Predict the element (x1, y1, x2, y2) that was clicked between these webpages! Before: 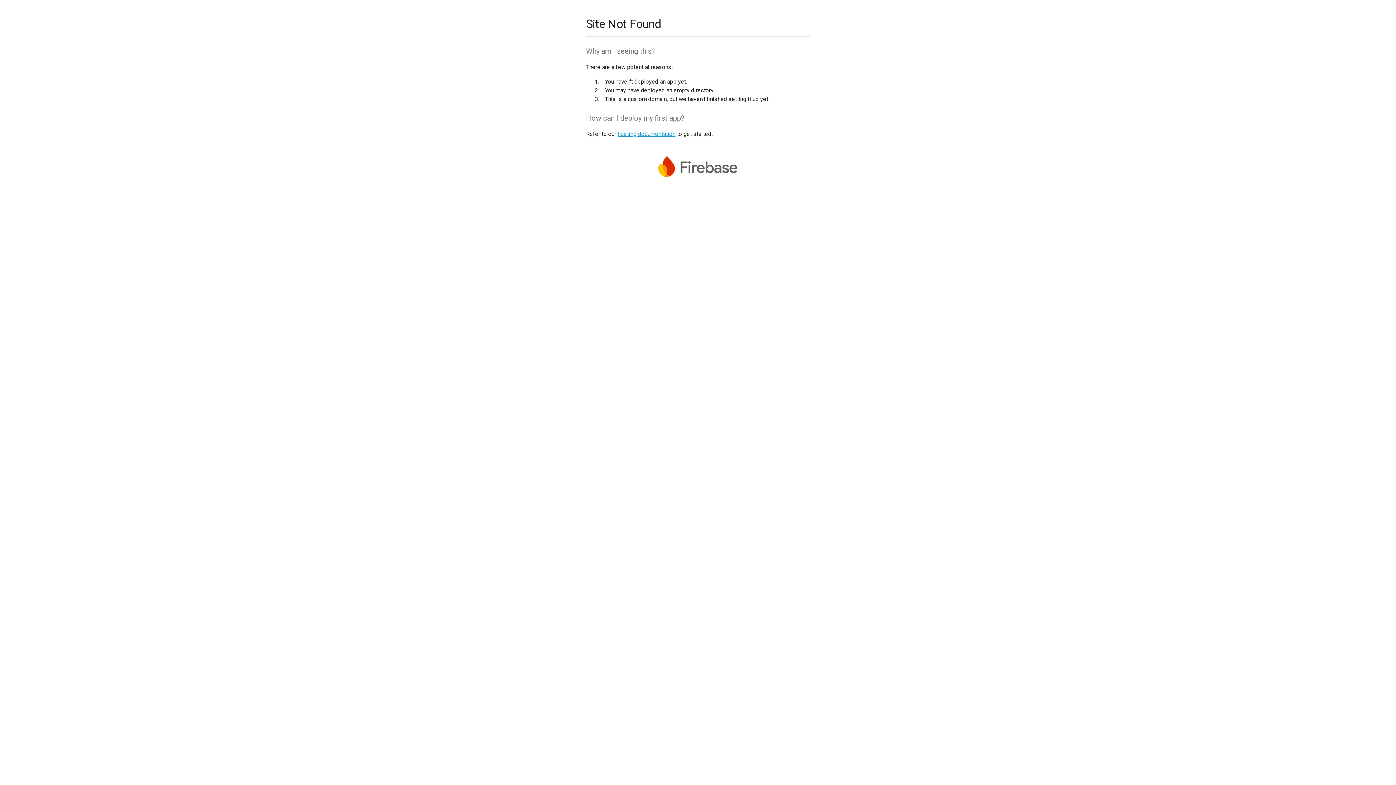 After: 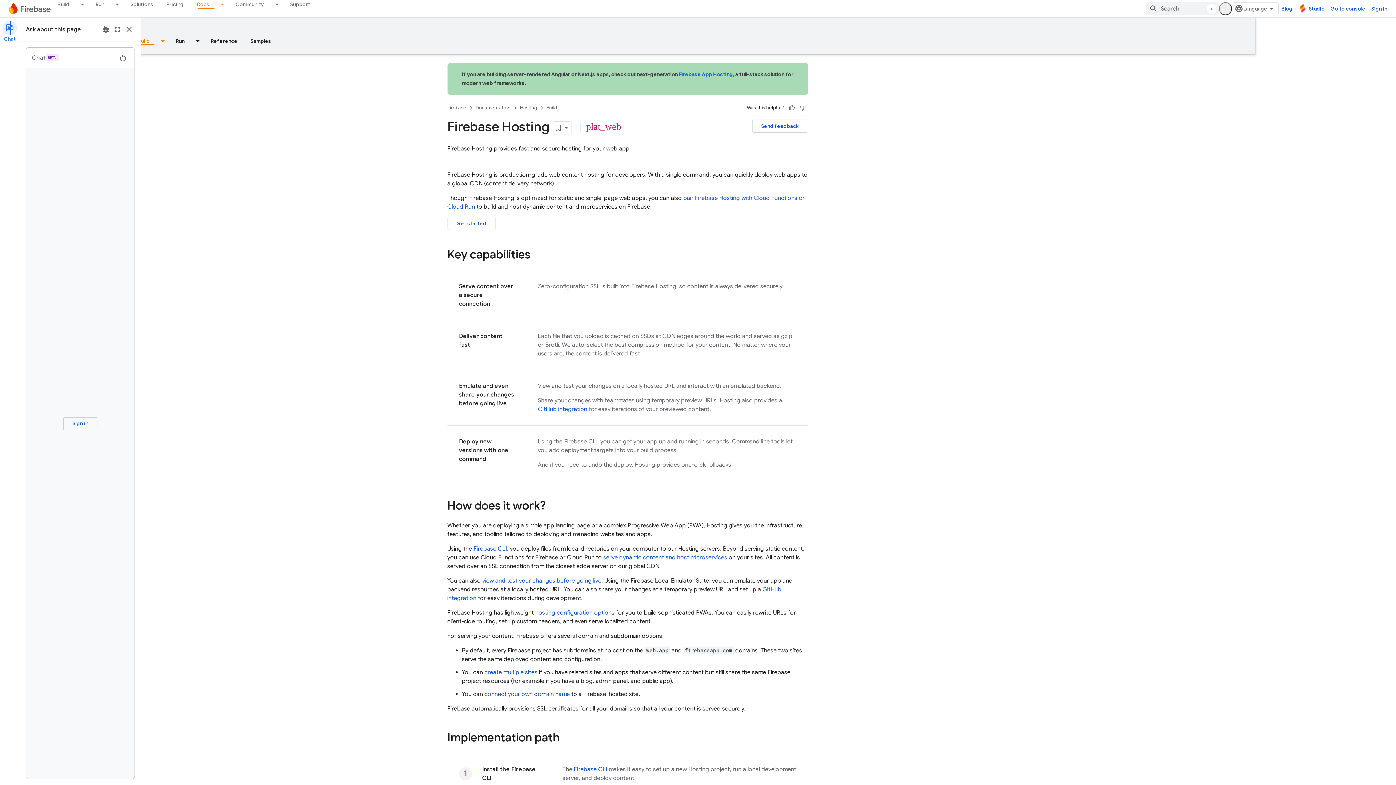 Action: label: hosting documentation bbox: (617, 130, 675, 137)